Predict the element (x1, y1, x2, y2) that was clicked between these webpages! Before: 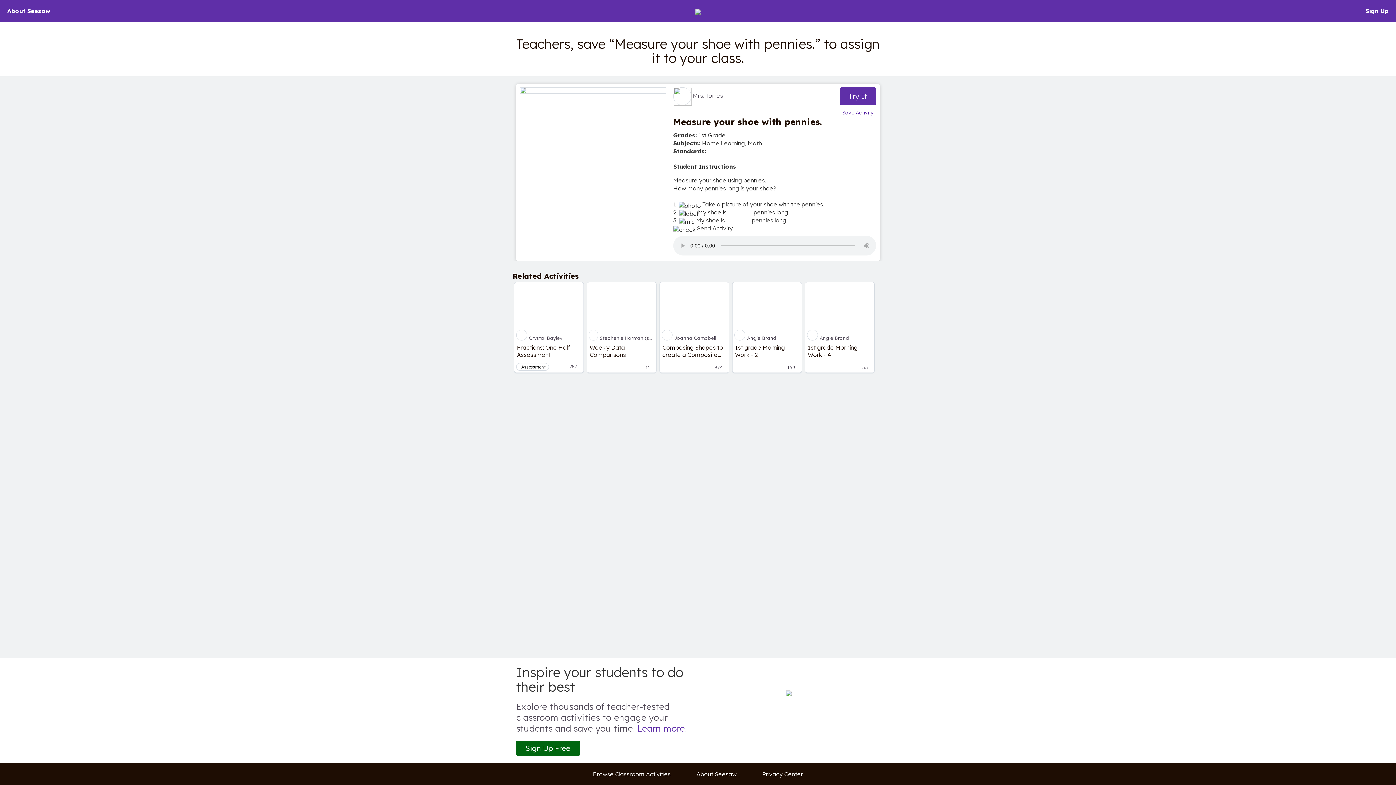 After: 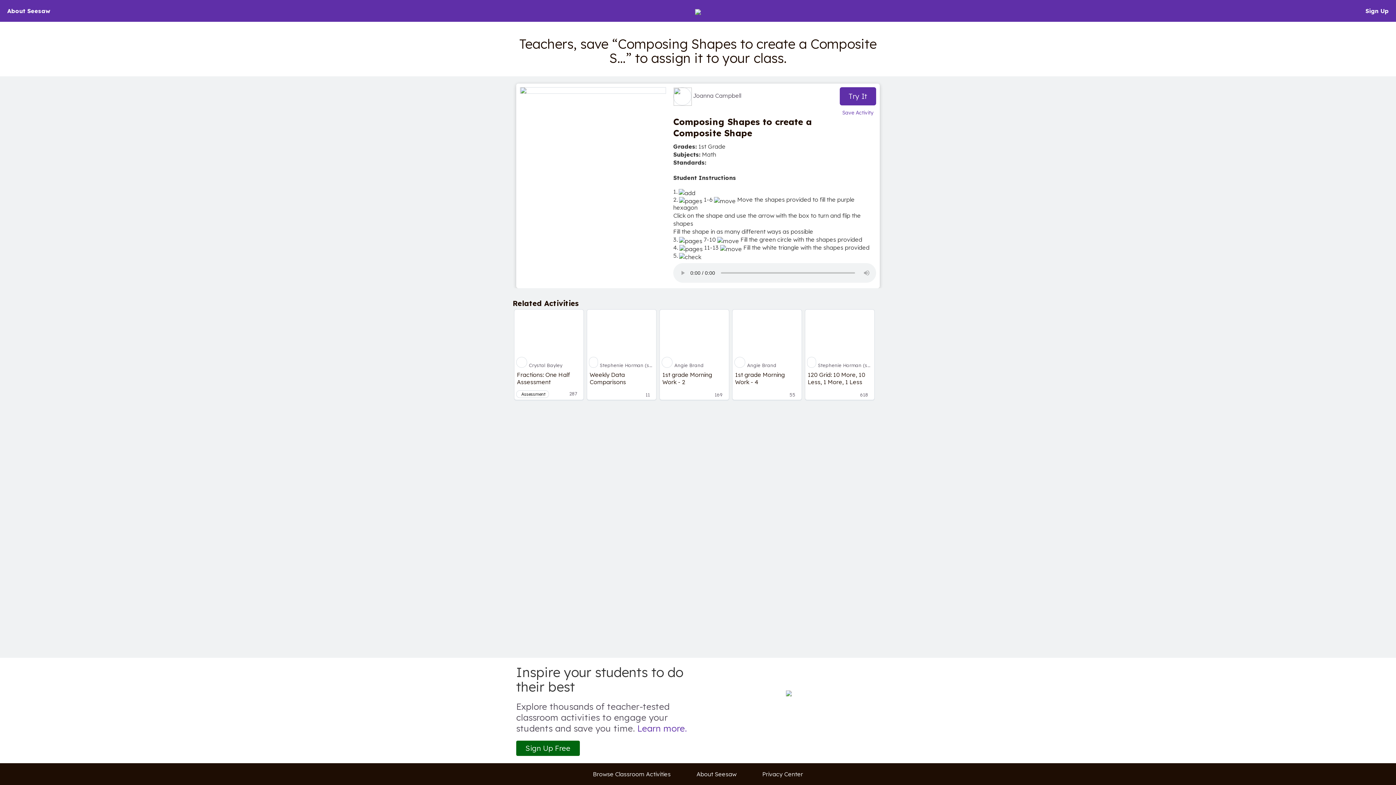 Action: bbox: (660, 341, 729, 372) label: Composing Shapes to create a Composite Shape

374